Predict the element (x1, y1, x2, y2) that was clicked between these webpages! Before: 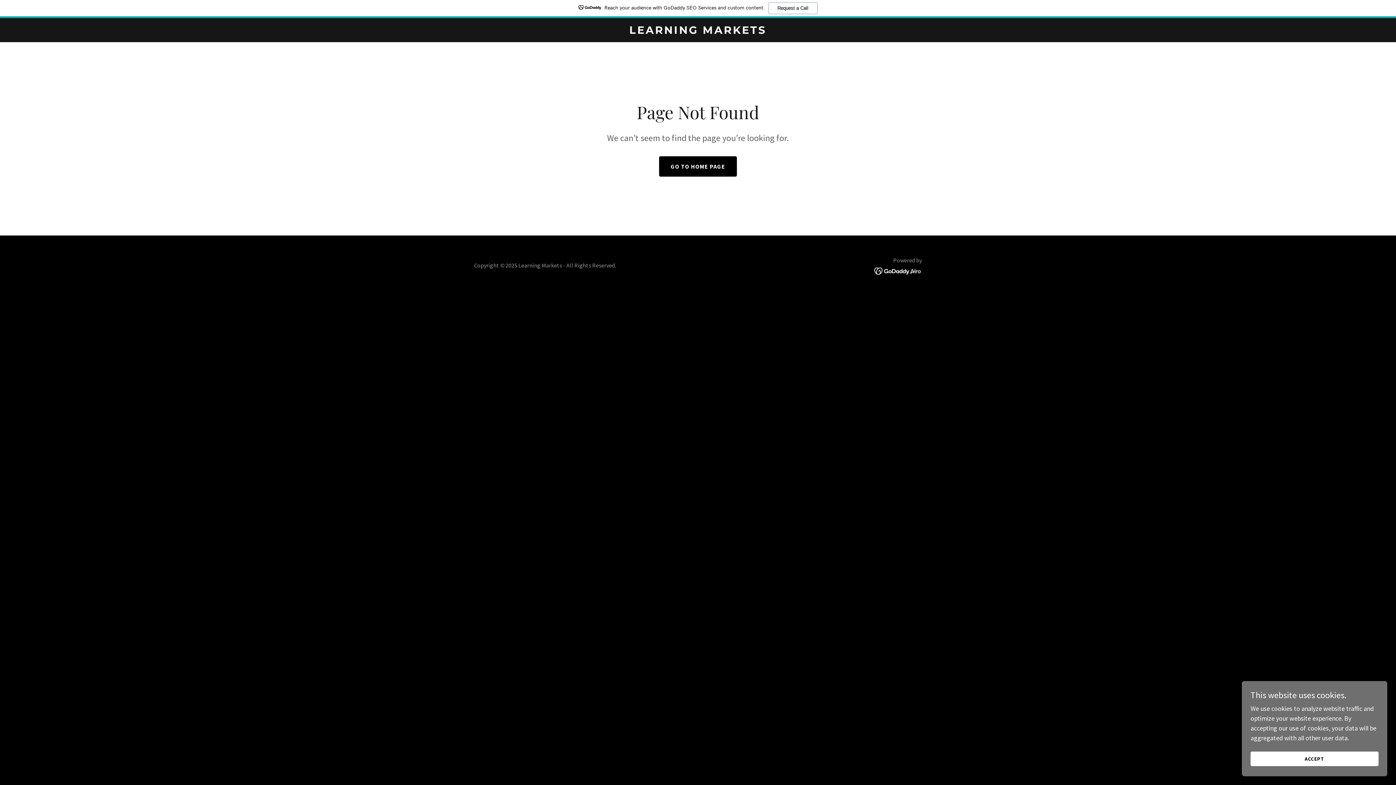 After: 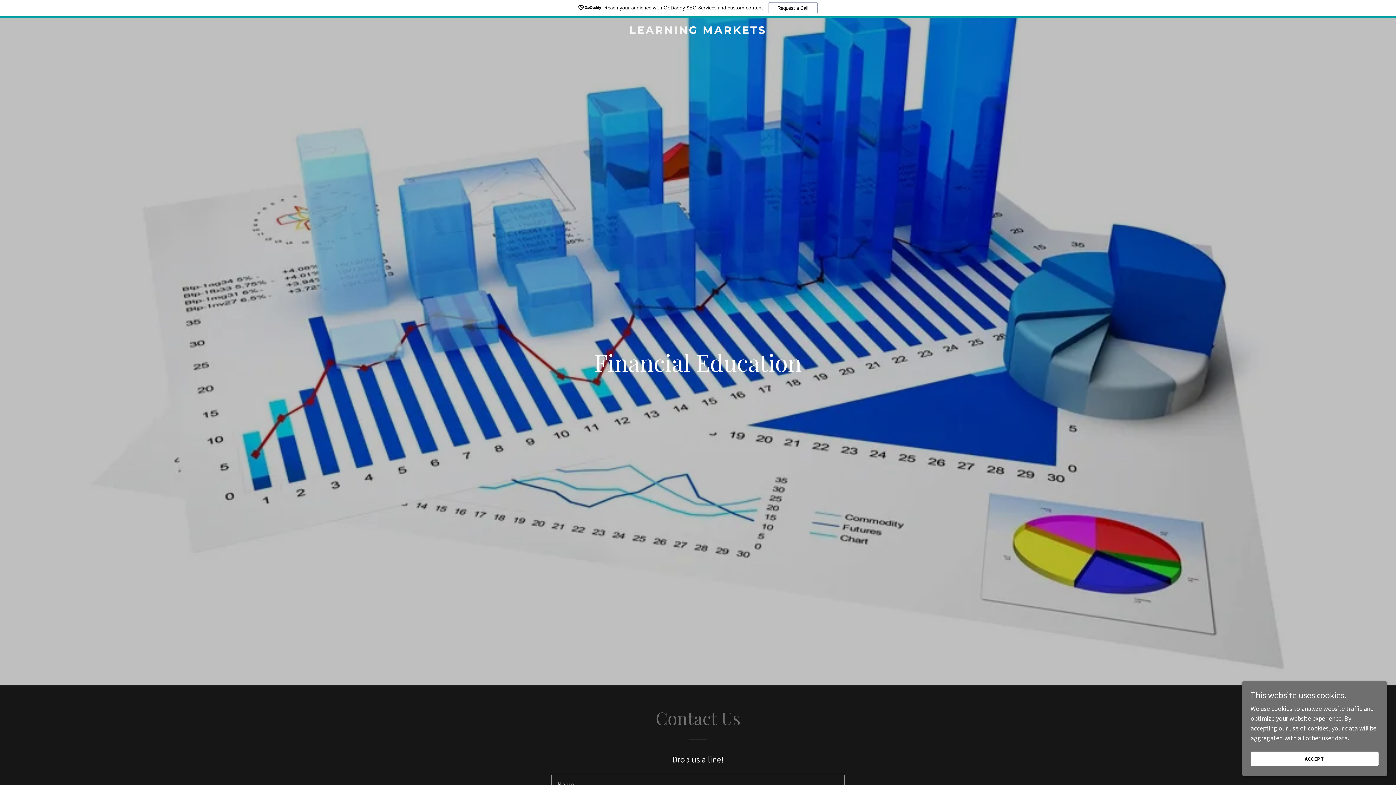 Action: label: LEARNING MARKETS bbox: (471, 27, 925, 35)